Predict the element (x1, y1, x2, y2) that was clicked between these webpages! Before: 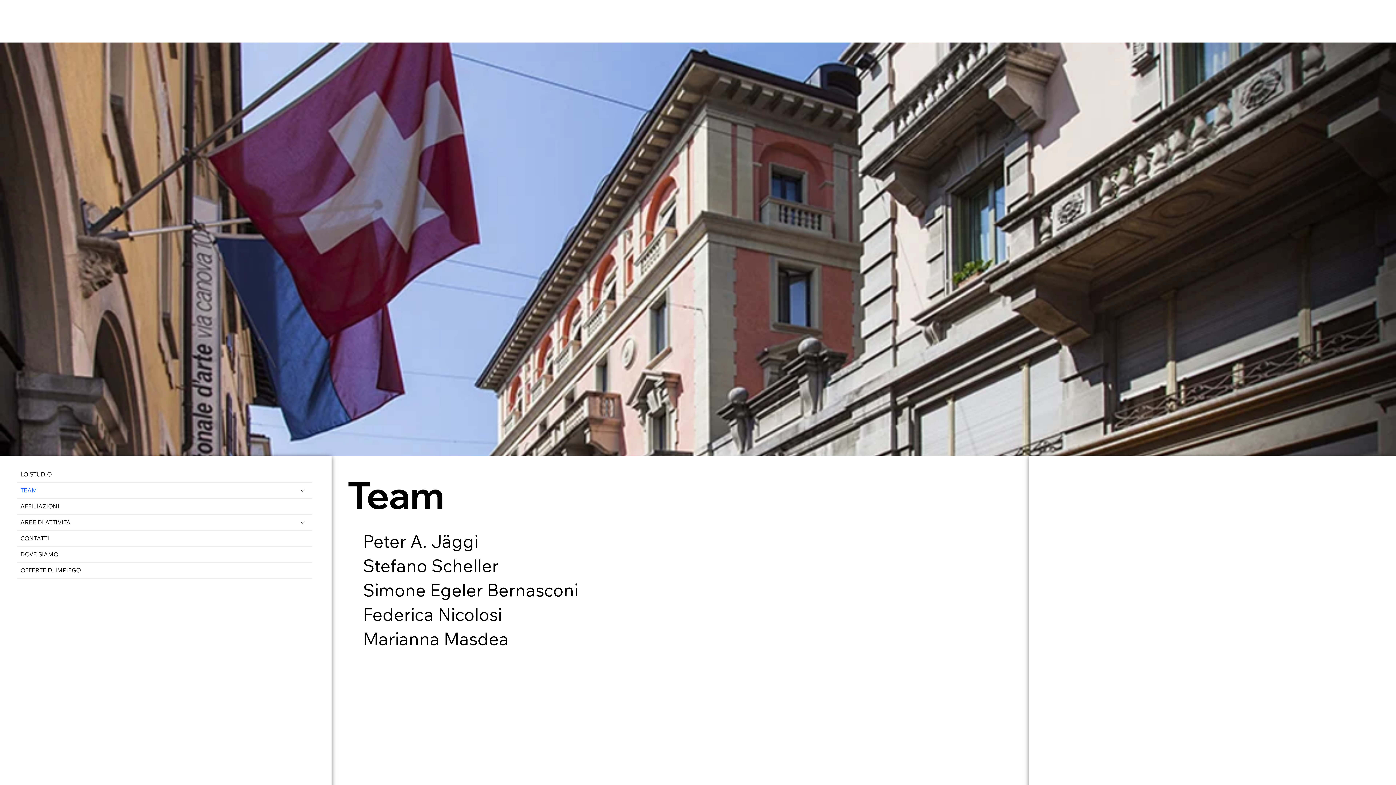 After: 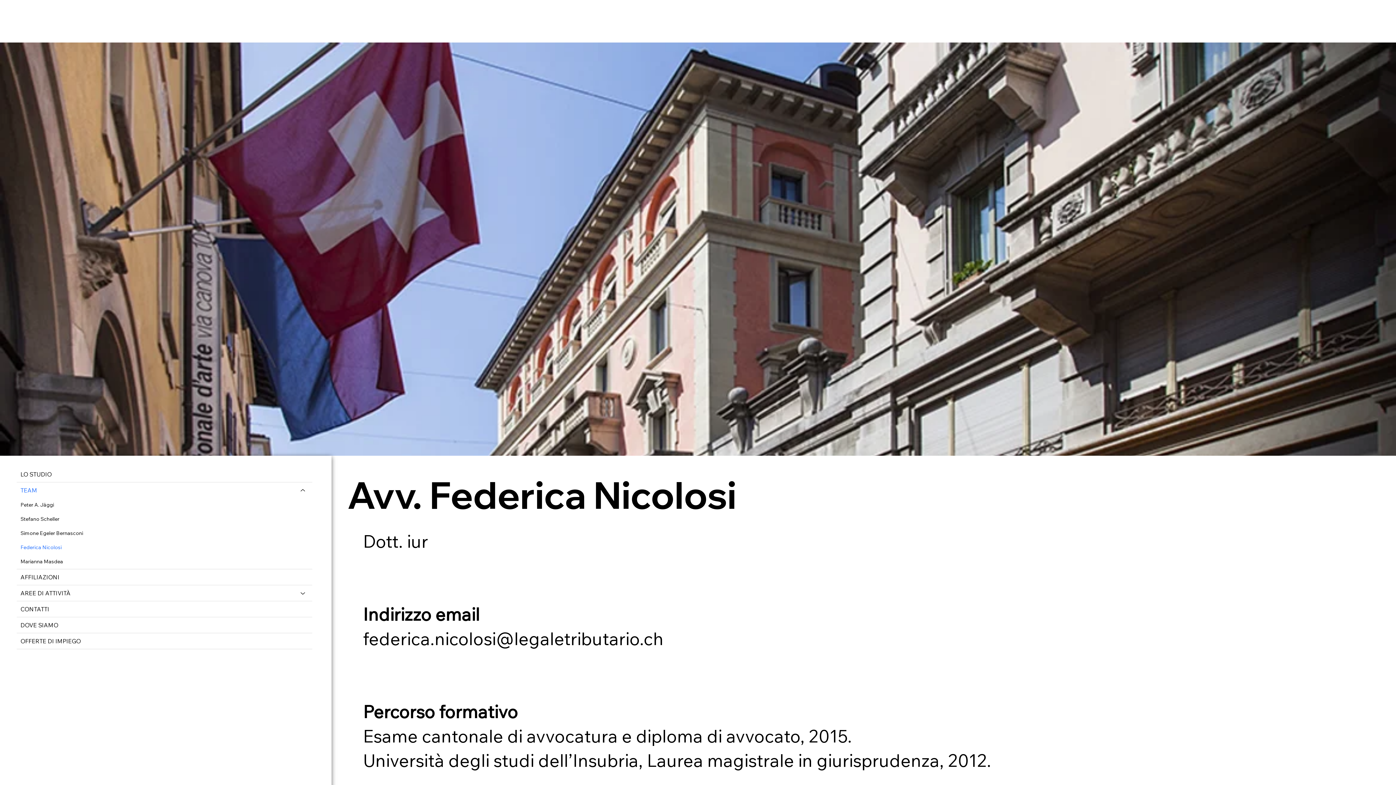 Action: bbox: (363, 603, 502, 625) label: Federica Nicolosi